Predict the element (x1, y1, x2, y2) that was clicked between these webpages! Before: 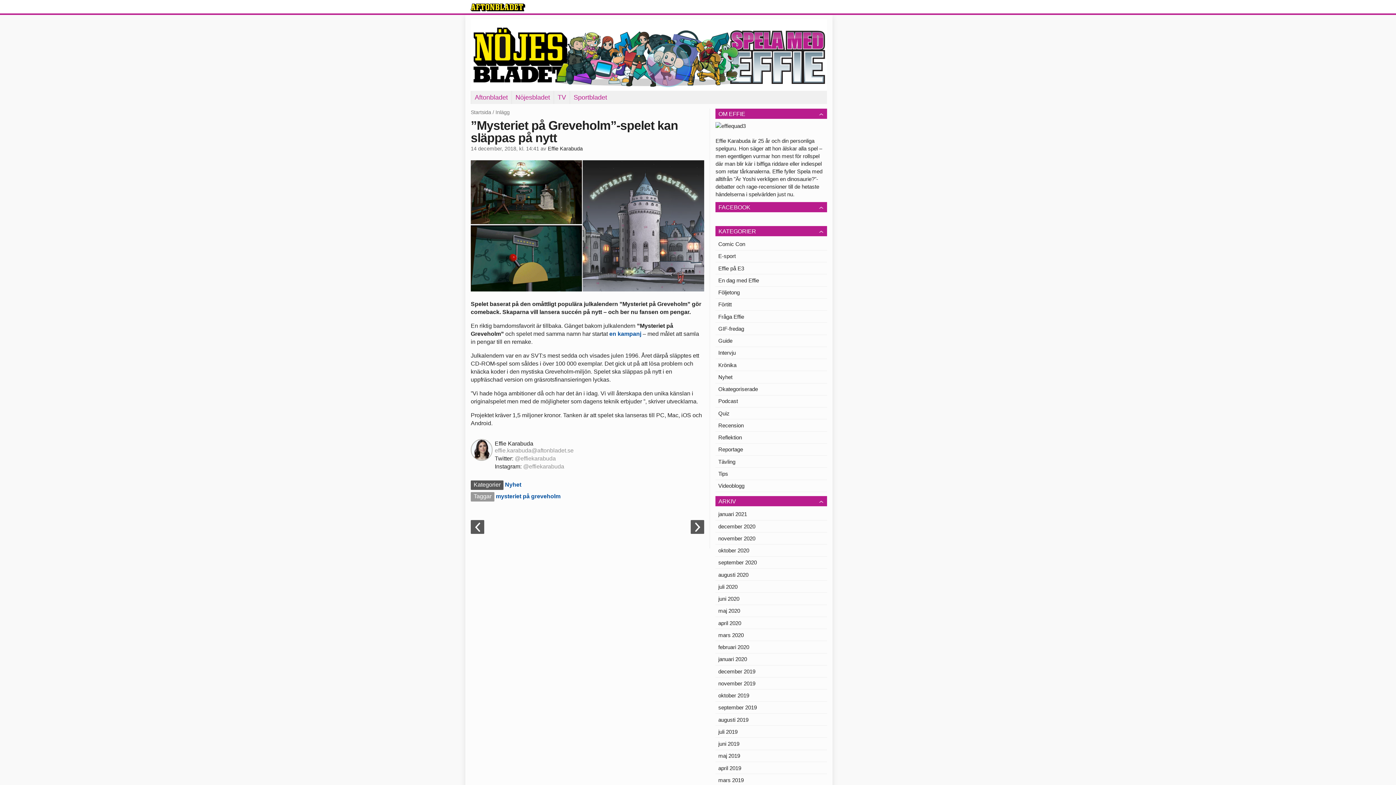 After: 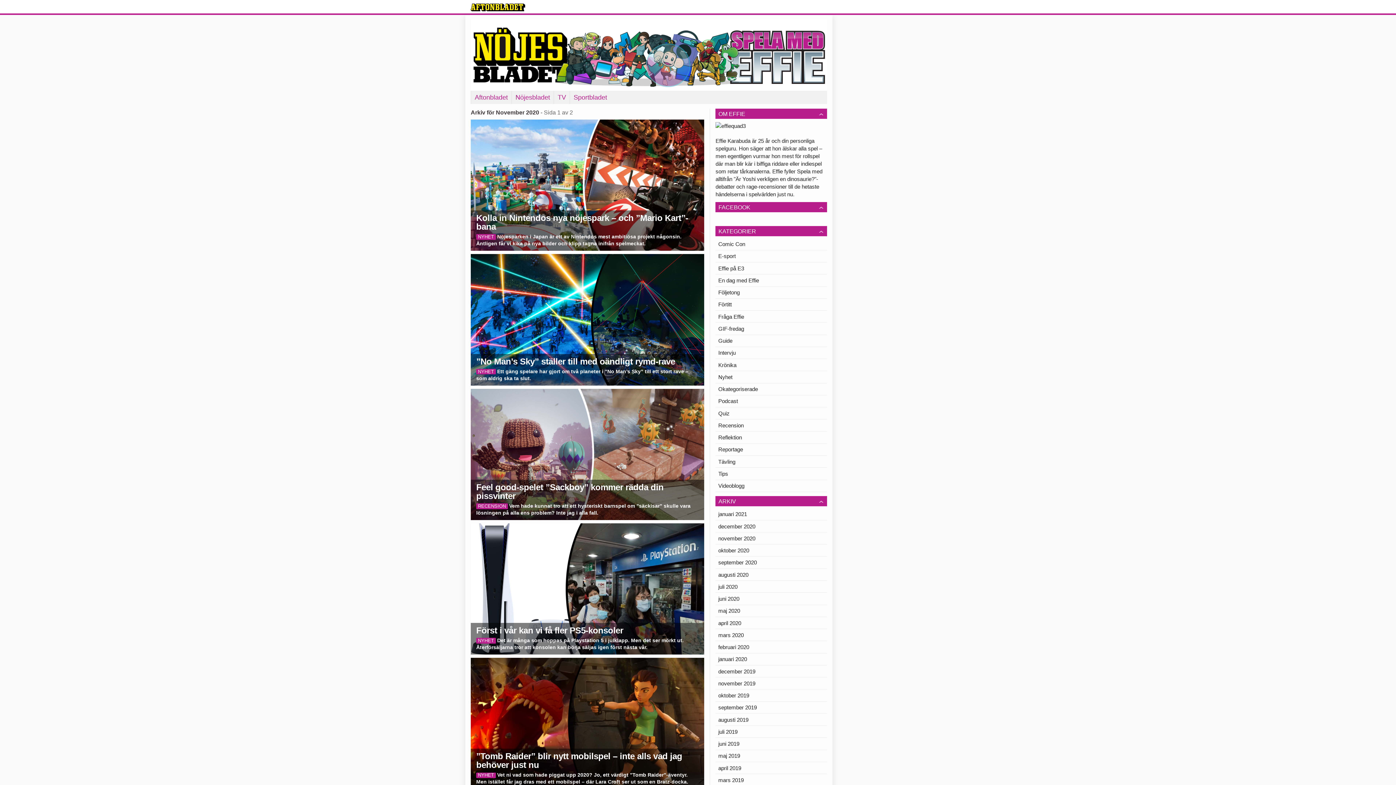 Action: label: november 2020 bbox: (715, 532, 827, 544)